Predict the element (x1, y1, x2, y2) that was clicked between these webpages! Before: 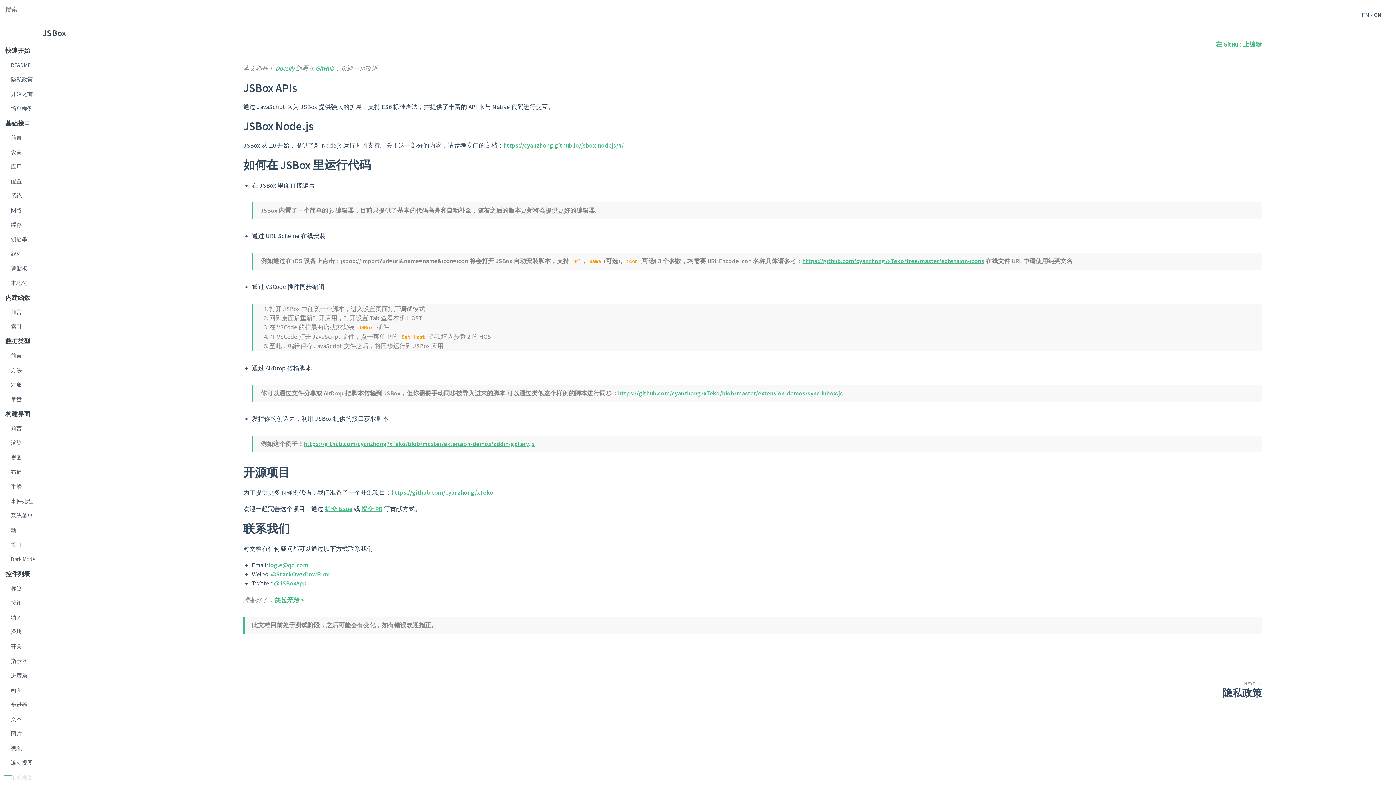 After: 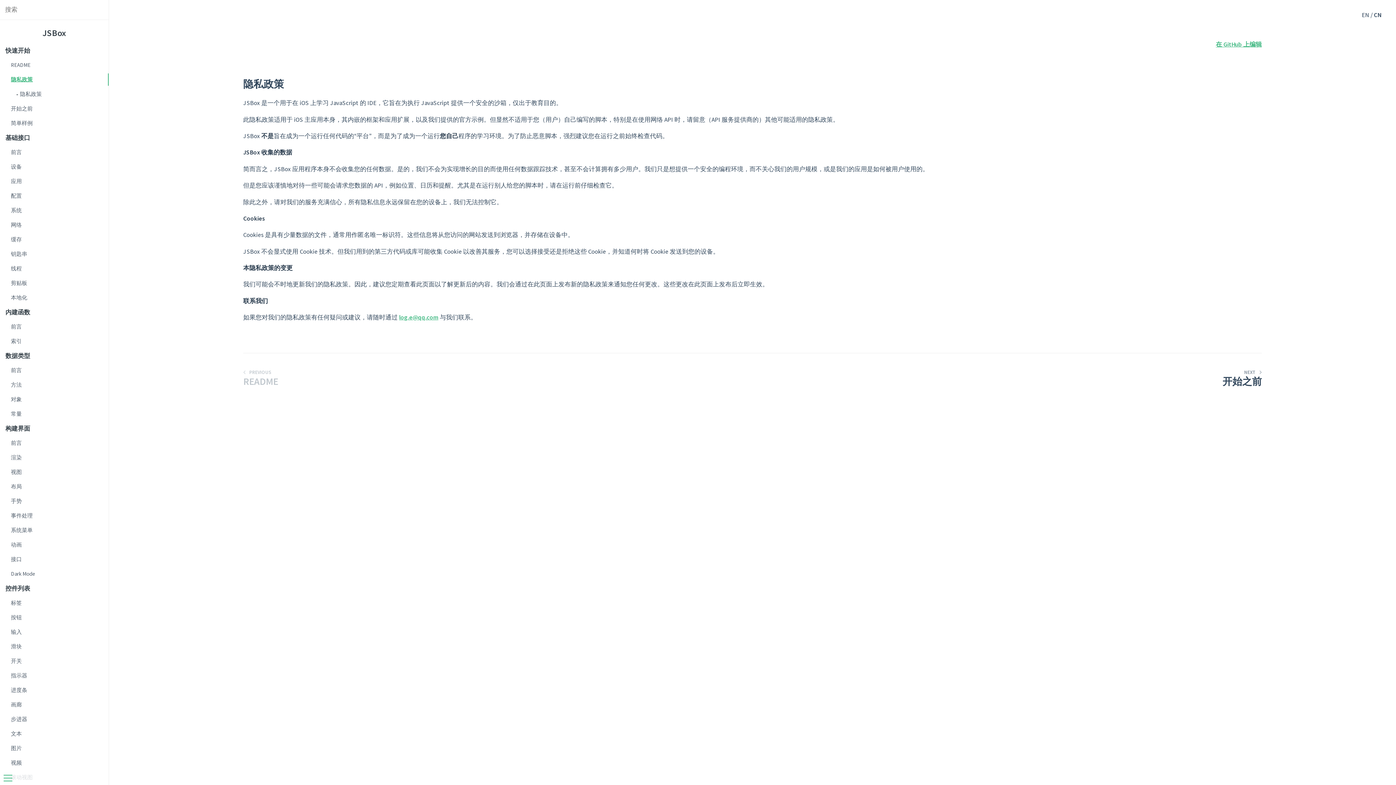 Action: bbox: (10, 73, 108, 85) label: 隐私政策